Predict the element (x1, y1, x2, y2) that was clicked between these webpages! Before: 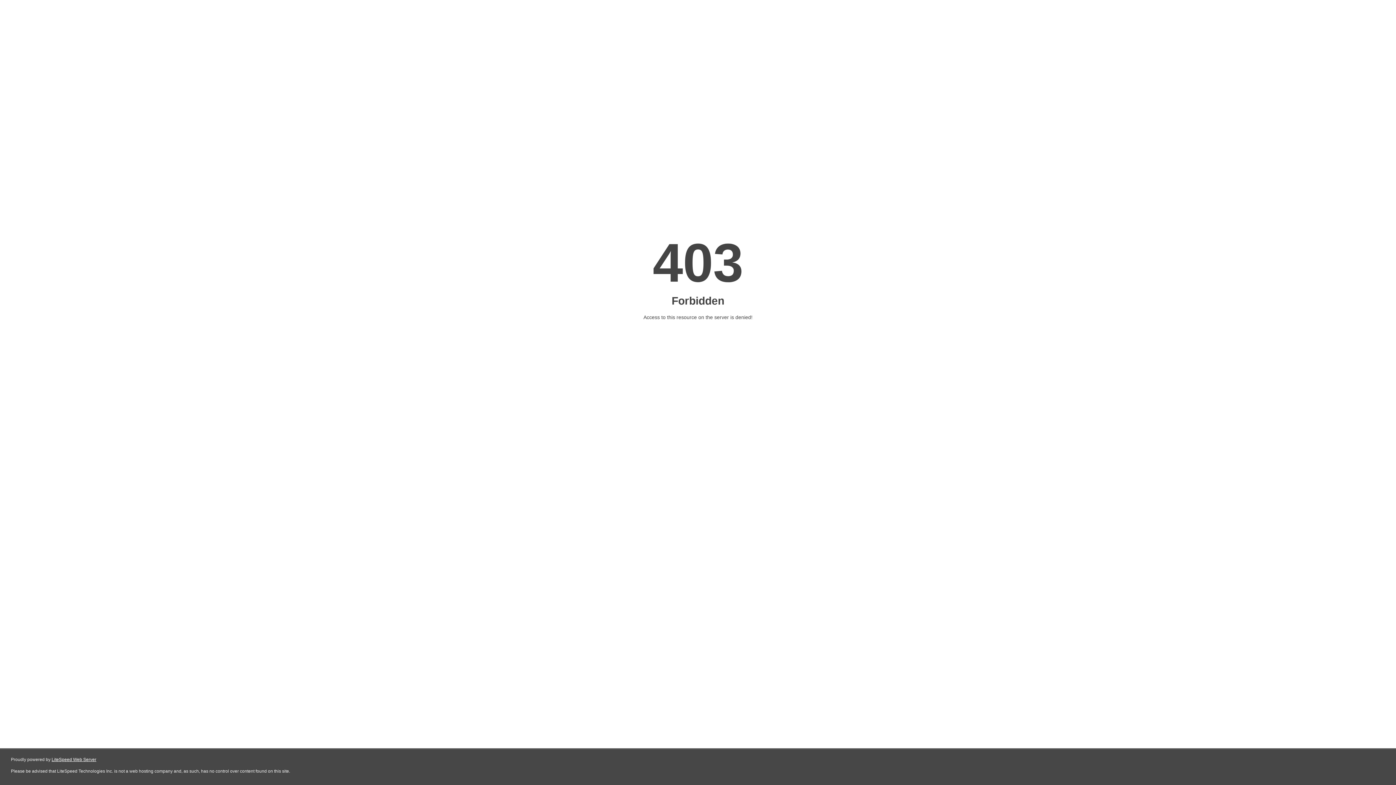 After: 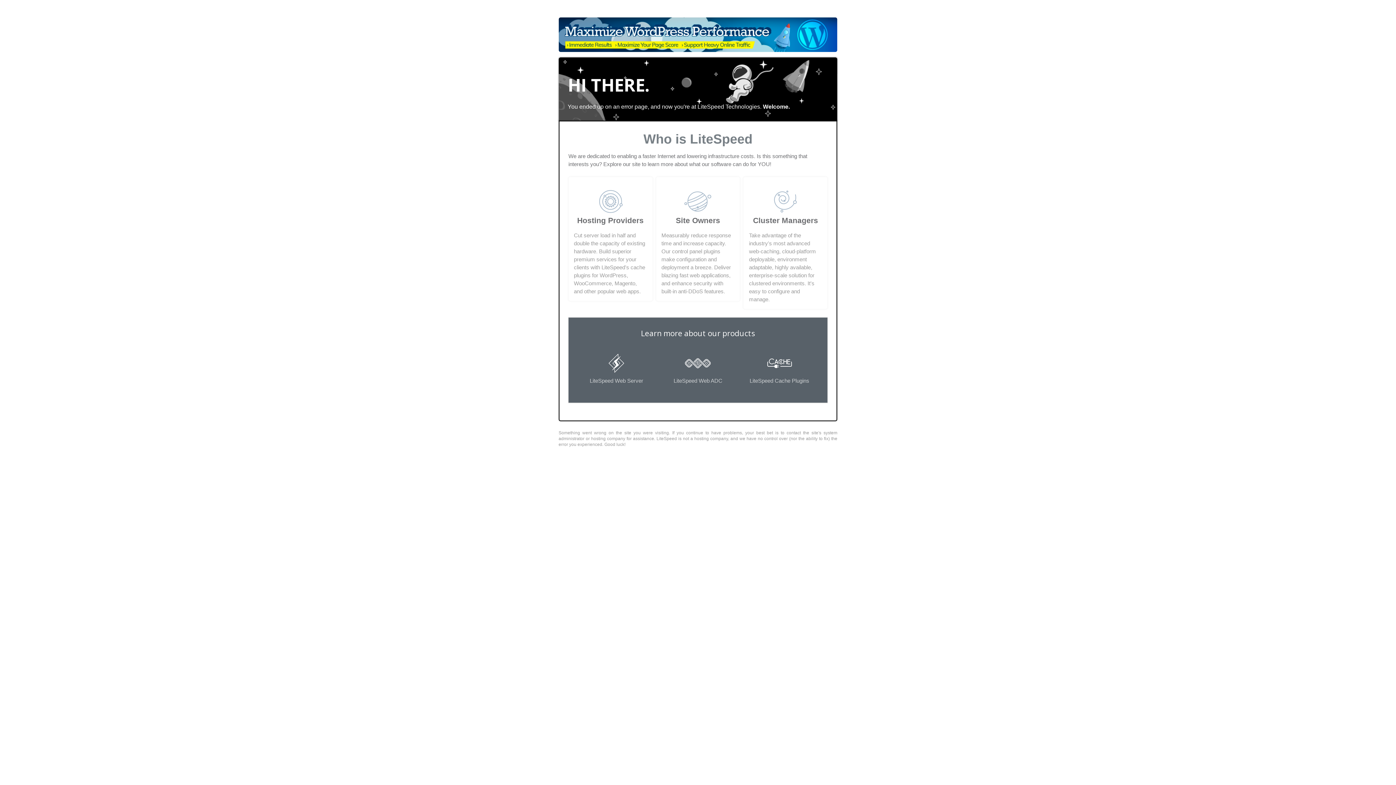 Action: bbox: (51, 757, 96, 762) label: LiteSpeed Web Server